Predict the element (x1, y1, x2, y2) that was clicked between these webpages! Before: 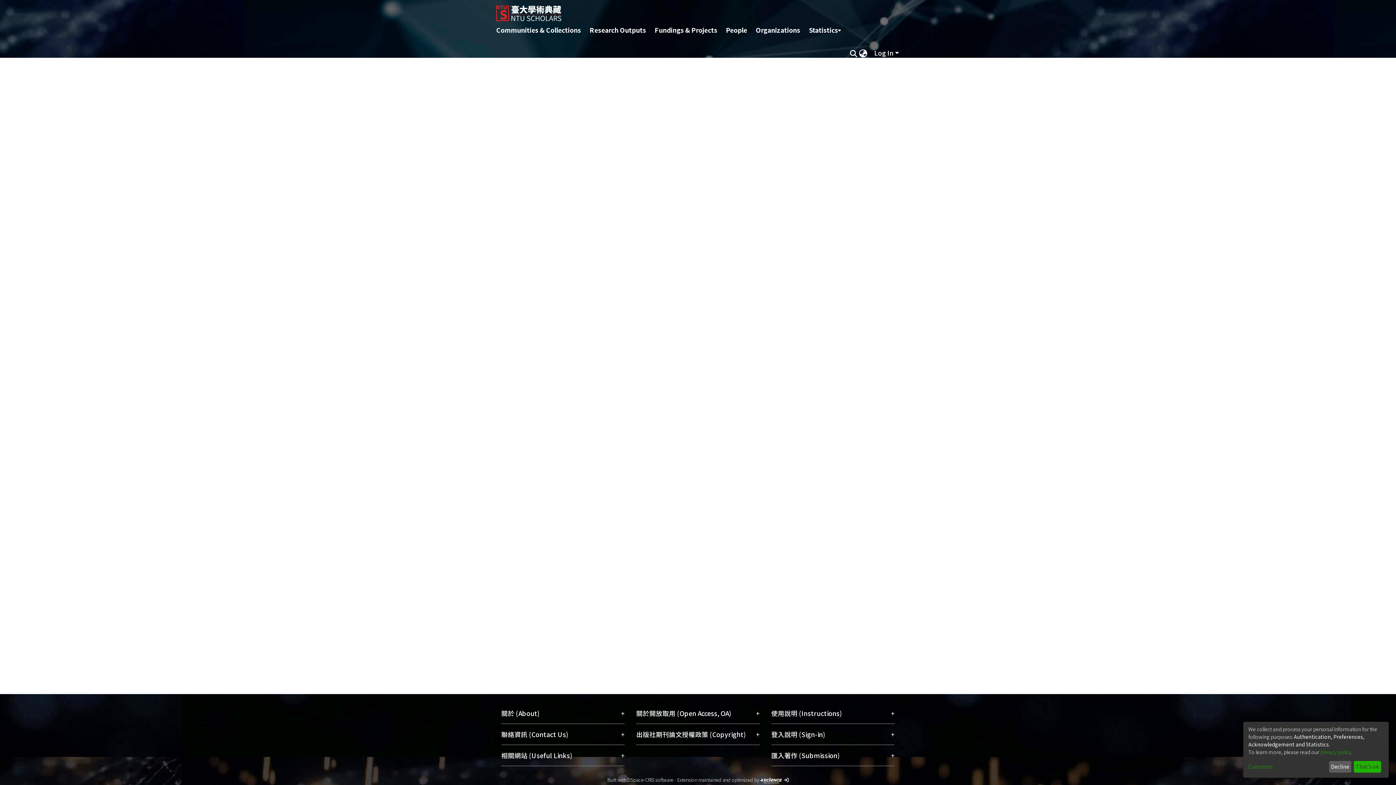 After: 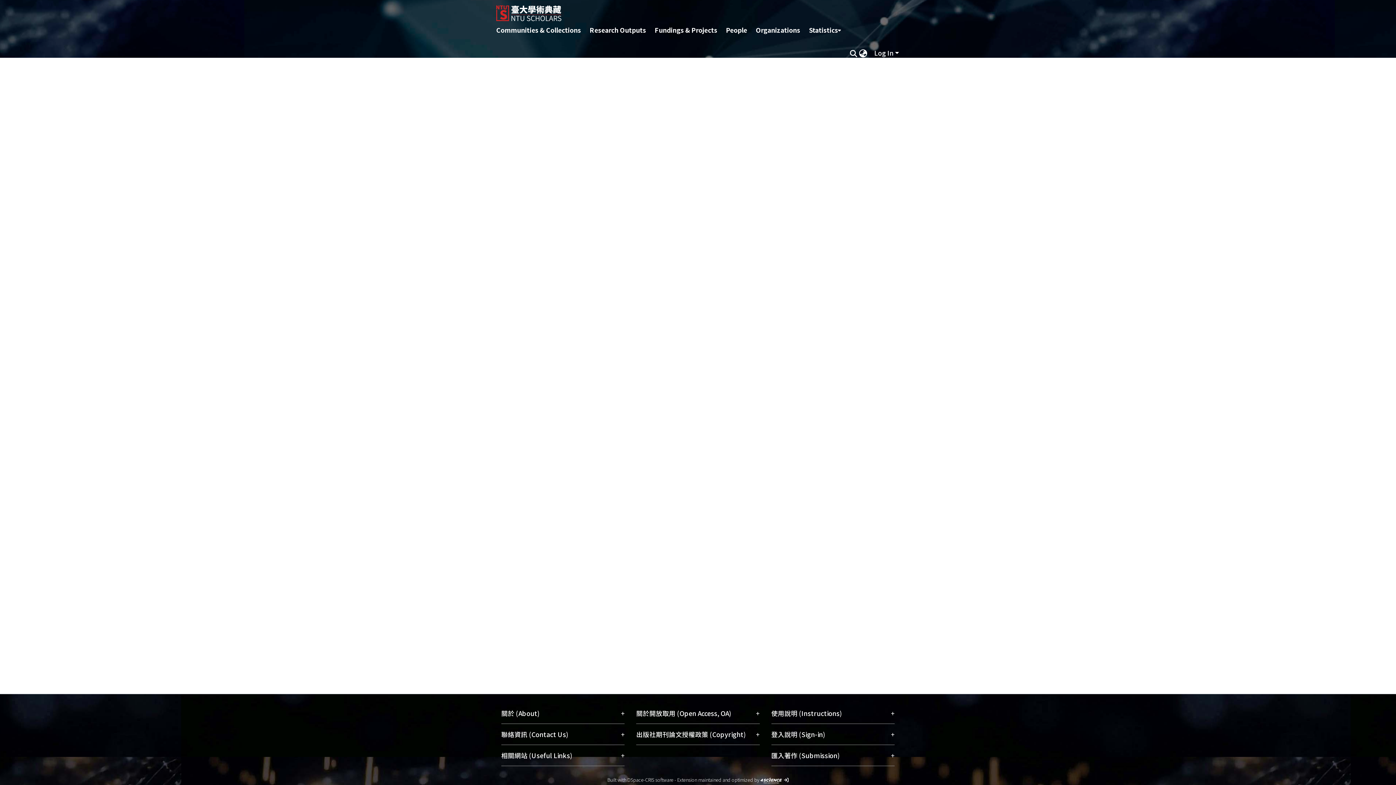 Action: bbox: (1354, 761, 1381, 773) label: That's ok